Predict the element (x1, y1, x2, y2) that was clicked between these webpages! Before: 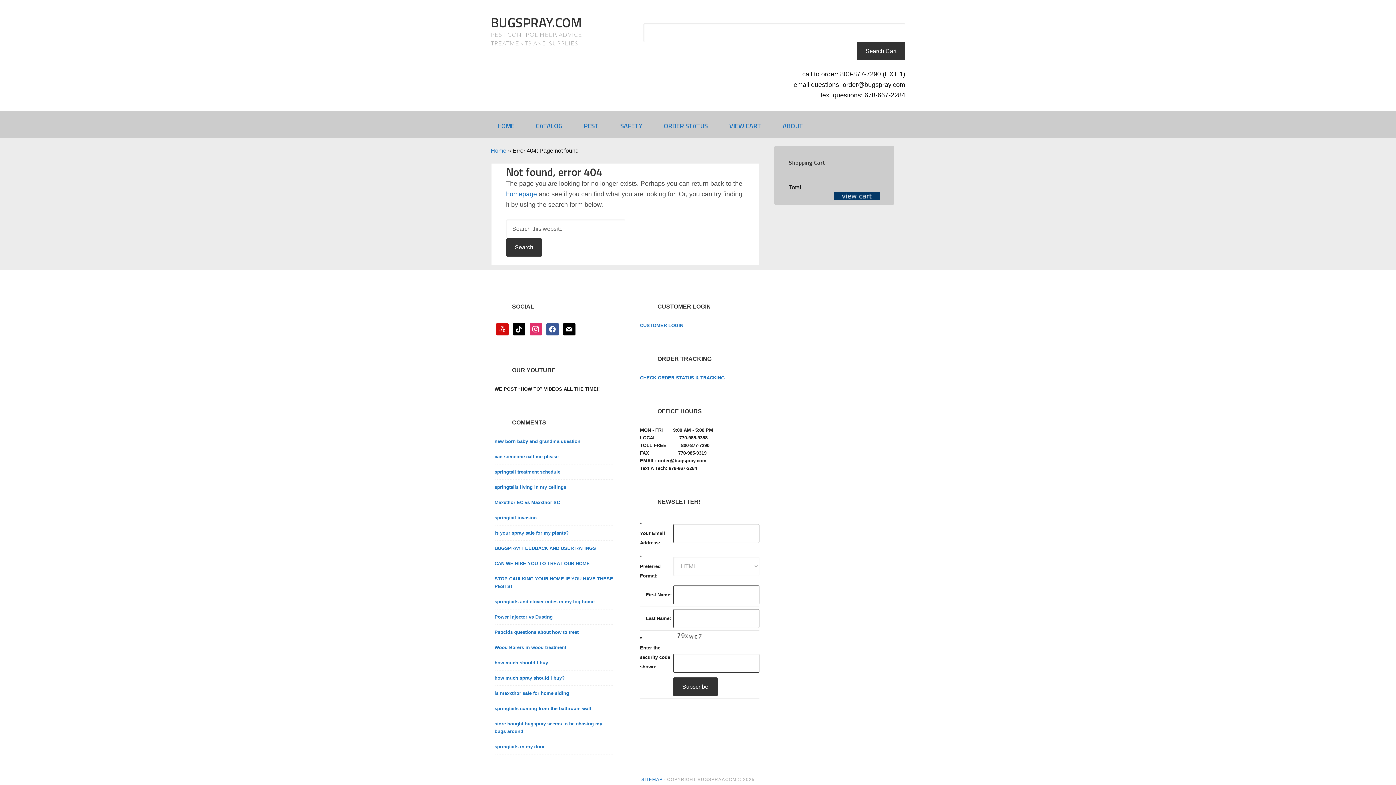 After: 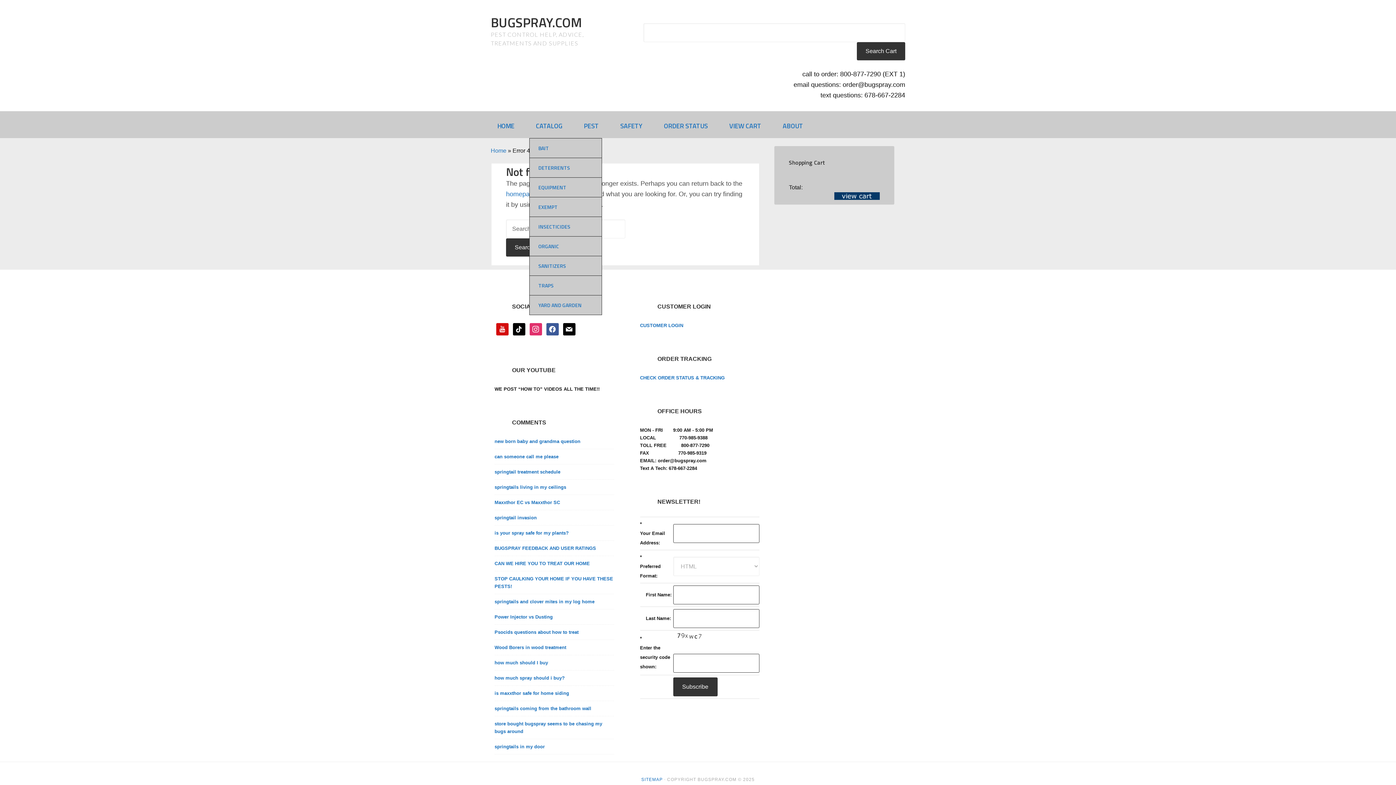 Action: bbox: (529, 111, 576, 138) label: CATALOG